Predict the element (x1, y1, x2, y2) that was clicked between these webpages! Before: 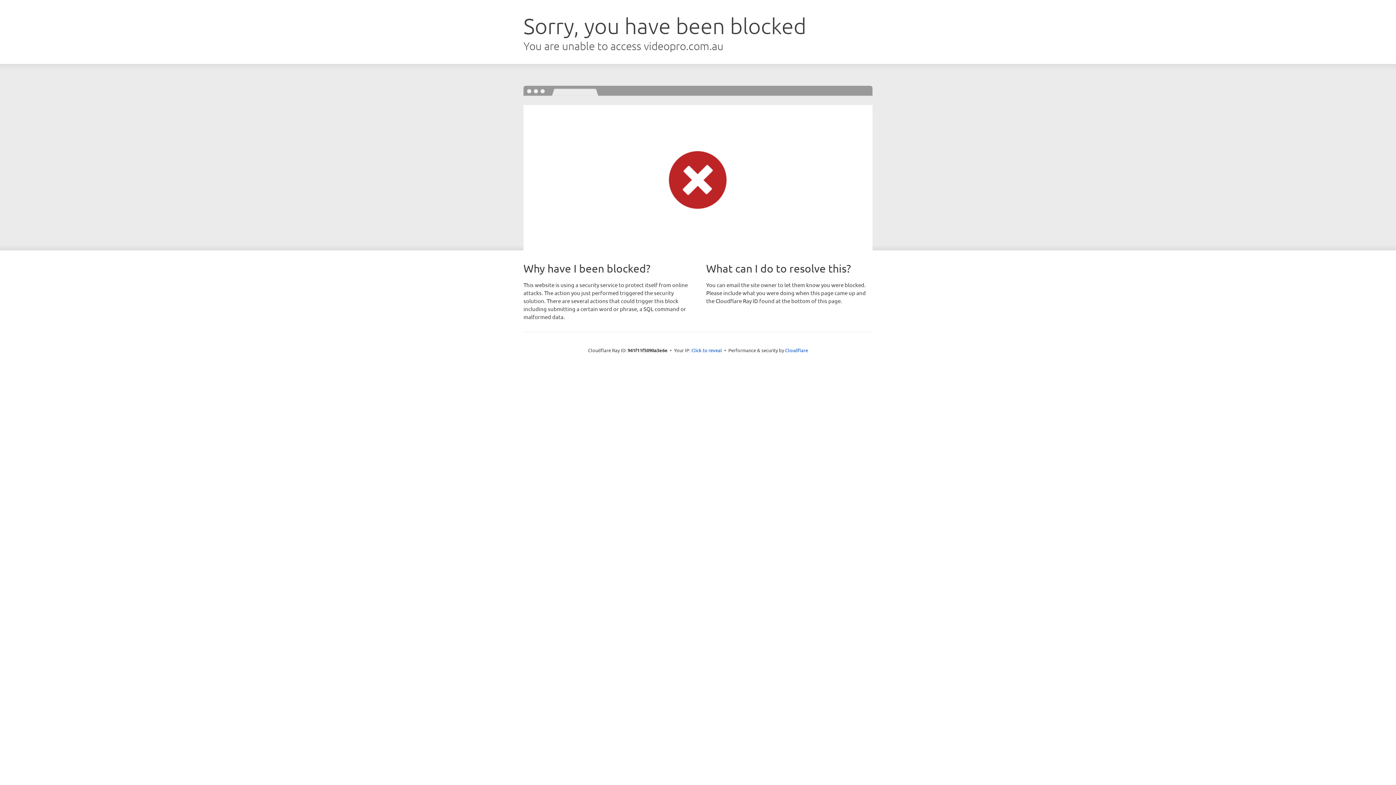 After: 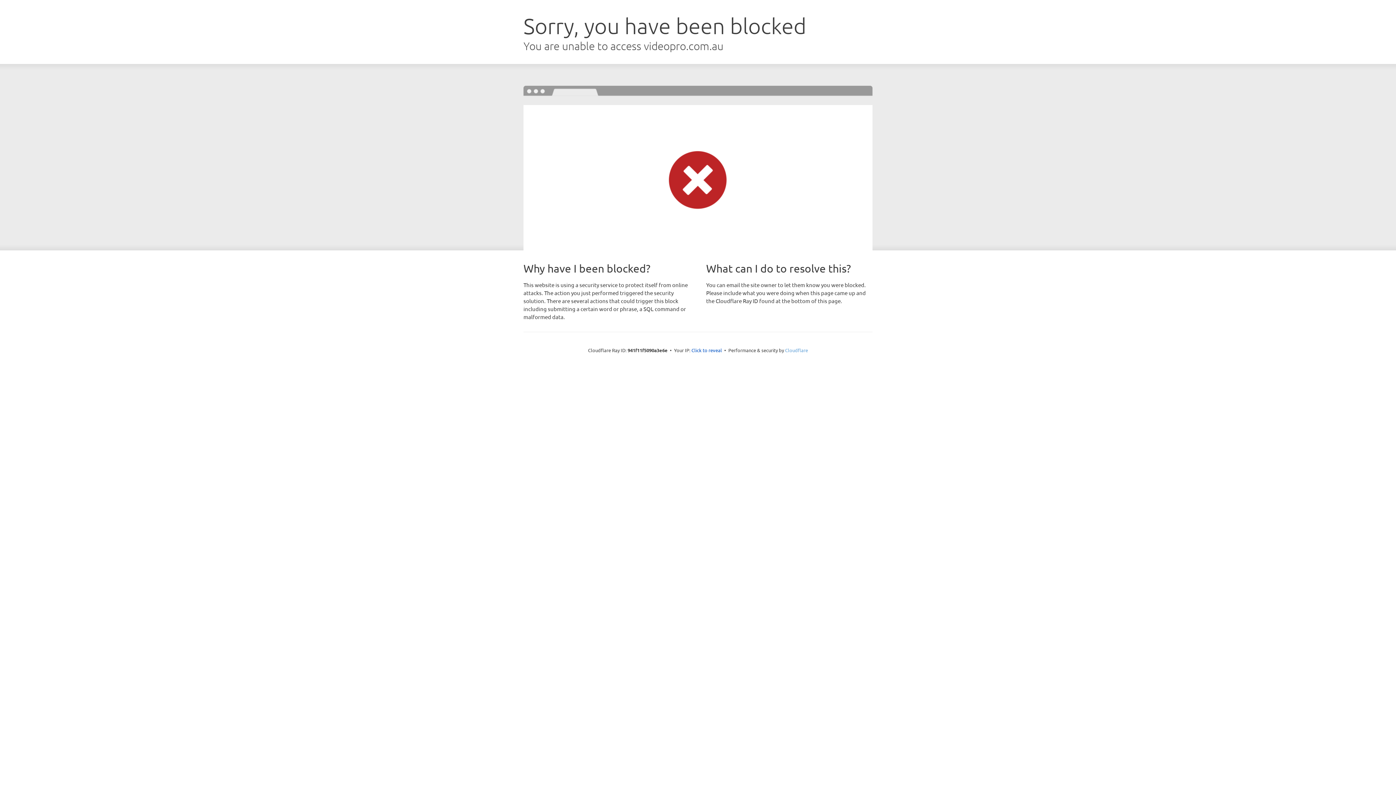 Action: bbox: (785, 347, 808, 353) label: Cloudflare